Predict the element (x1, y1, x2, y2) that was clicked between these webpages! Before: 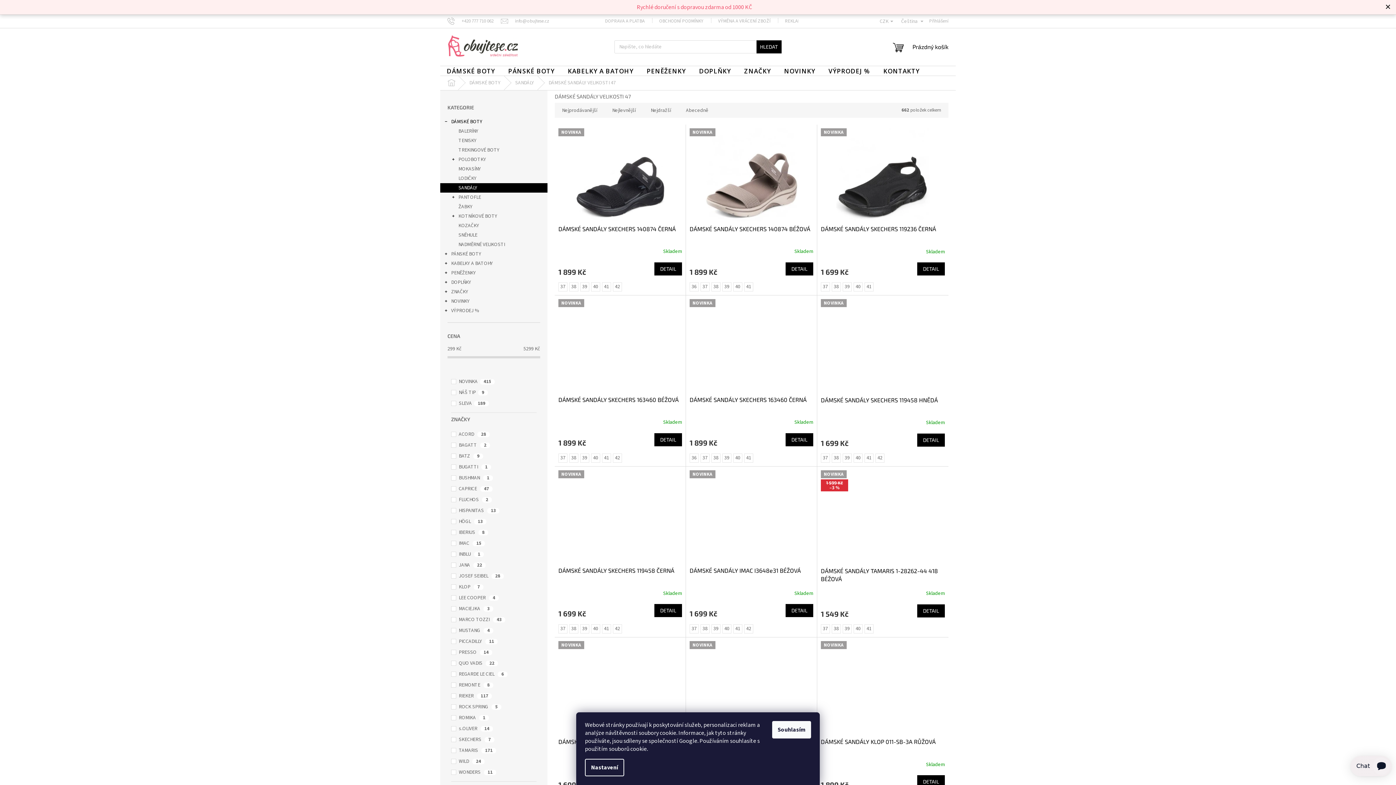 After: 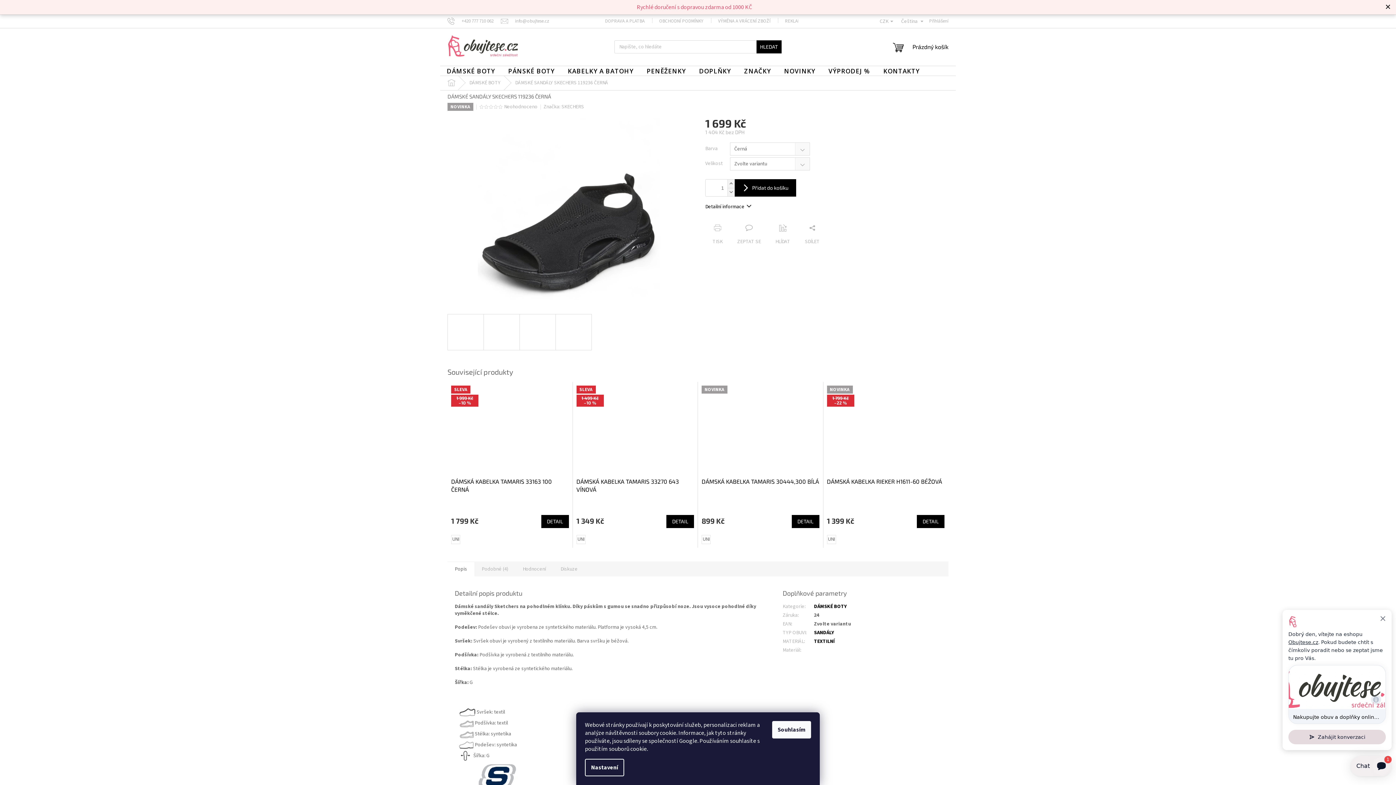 Action: label: DÁMSKÉ SANDÁLY SKECHERS 119236 ČERNÁ bbox: (821, 225, 945, 241)